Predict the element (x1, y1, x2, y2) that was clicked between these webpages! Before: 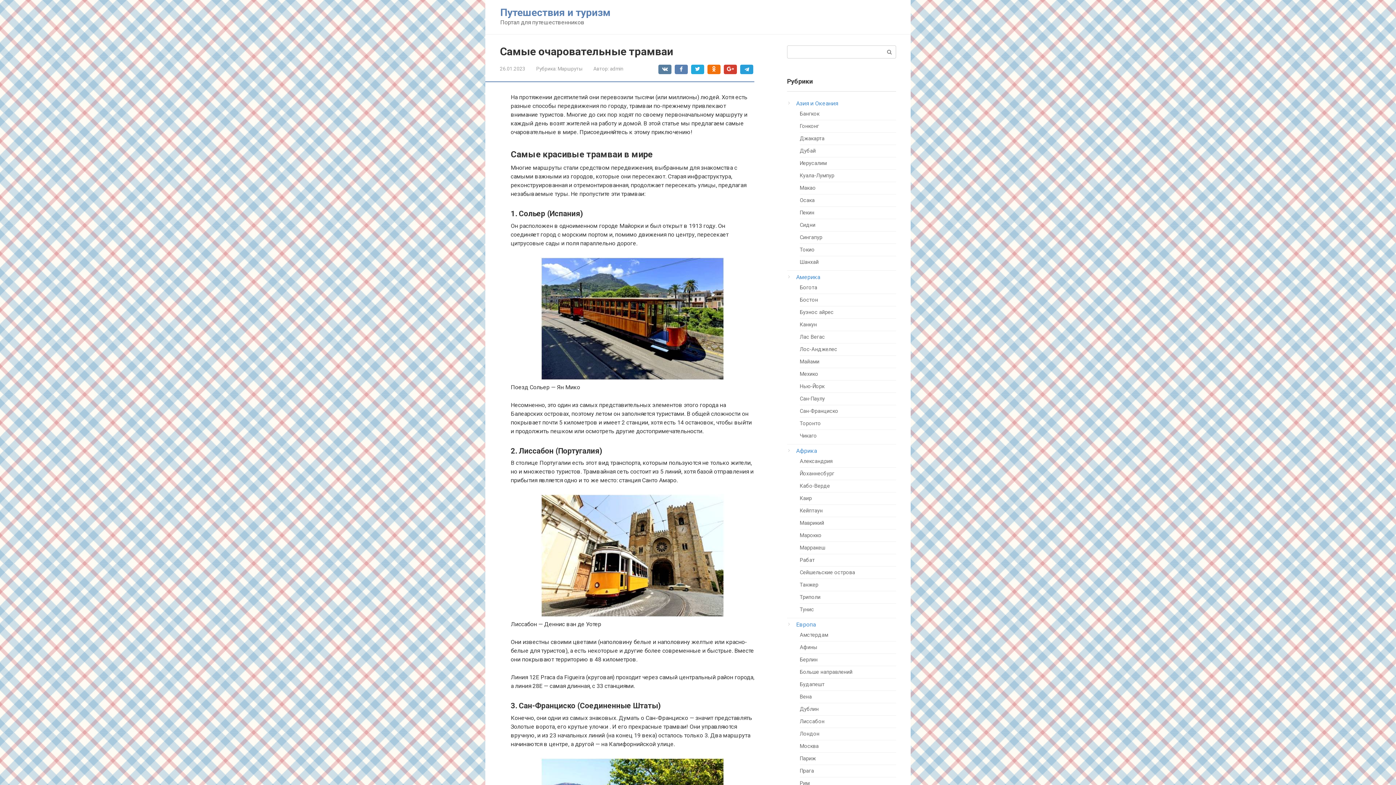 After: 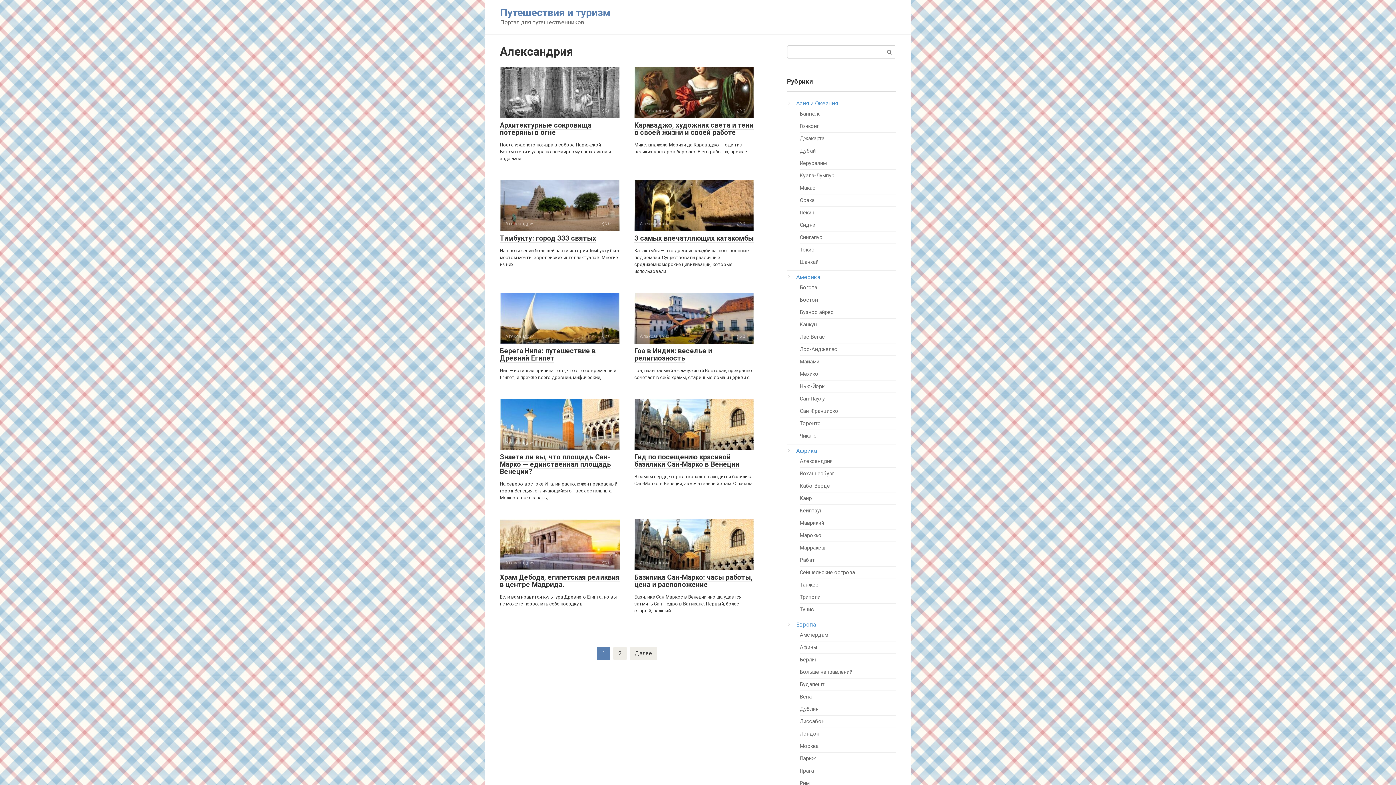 Action: label: Александрия bbox: (800, 458, 833, 464)